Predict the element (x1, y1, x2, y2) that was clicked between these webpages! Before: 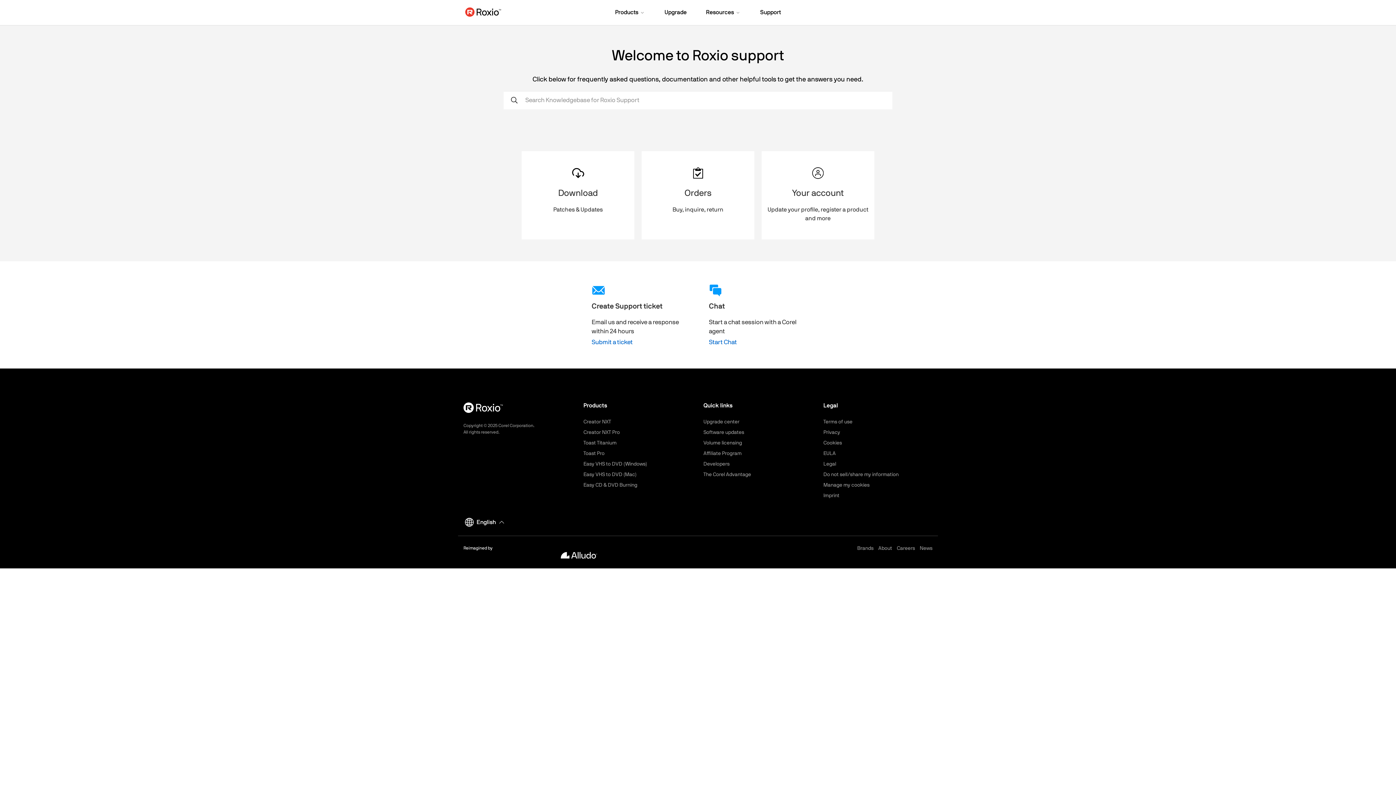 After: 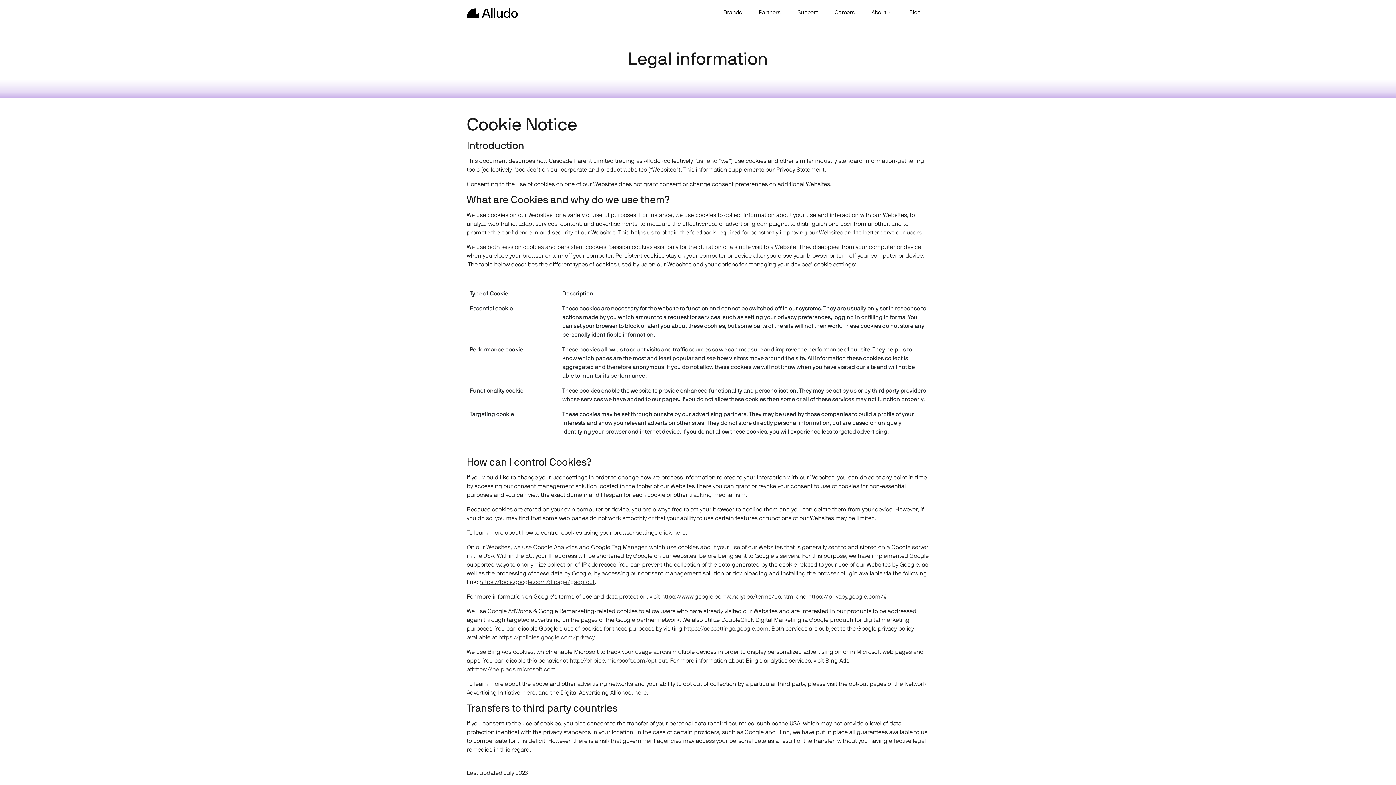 Action: bbox: (823, 440, 842, 445) label: Cookies